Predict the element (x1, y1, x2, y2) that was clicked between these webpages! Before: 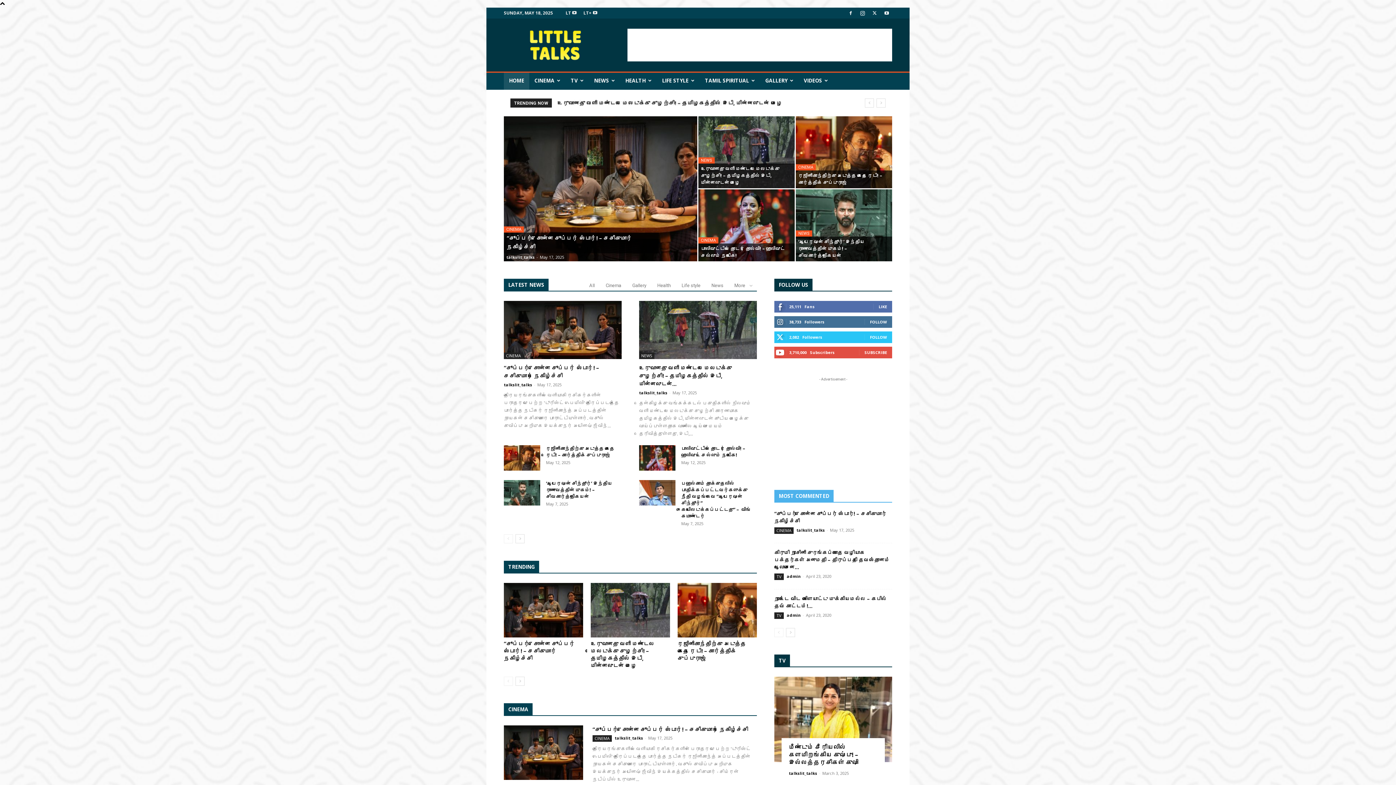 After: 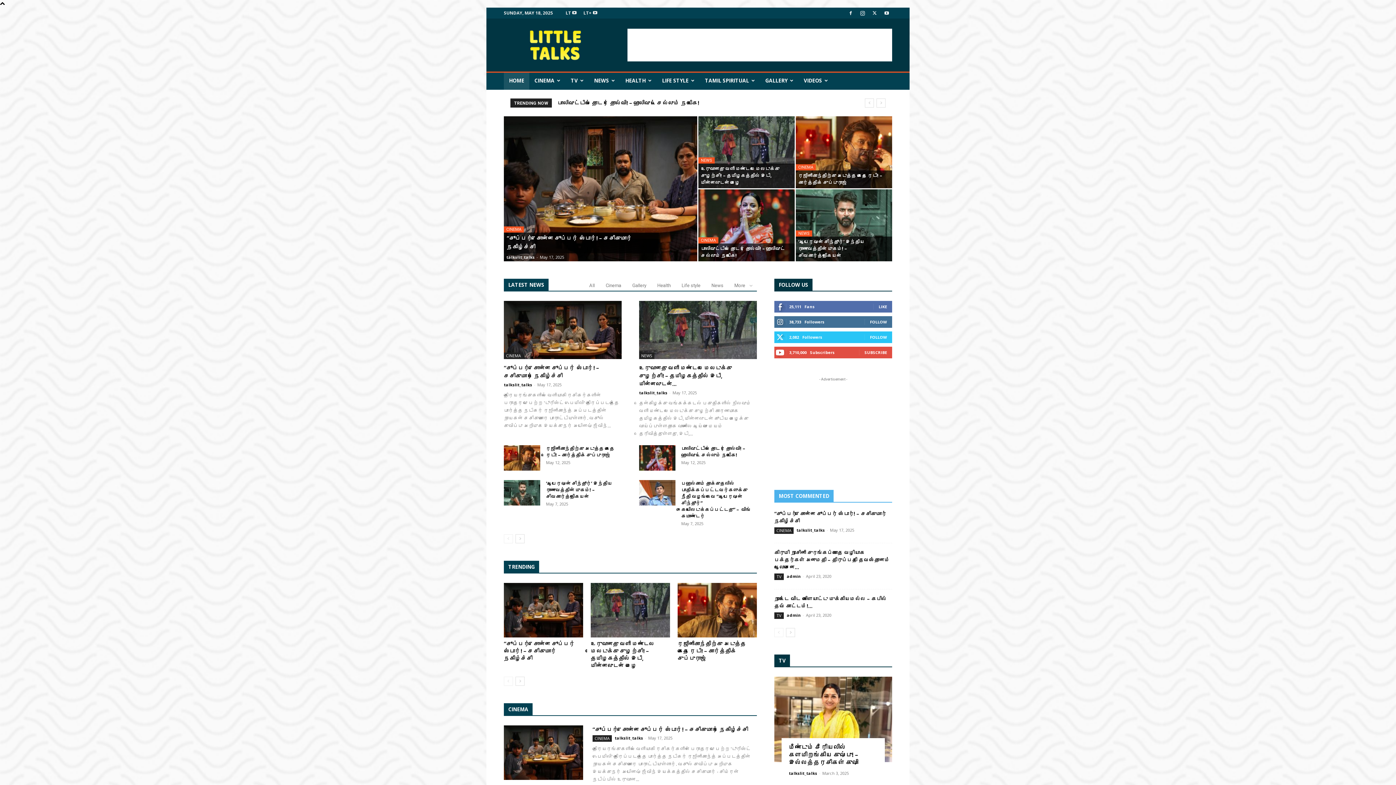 Action: bbox: (845, 7, 856, 18)